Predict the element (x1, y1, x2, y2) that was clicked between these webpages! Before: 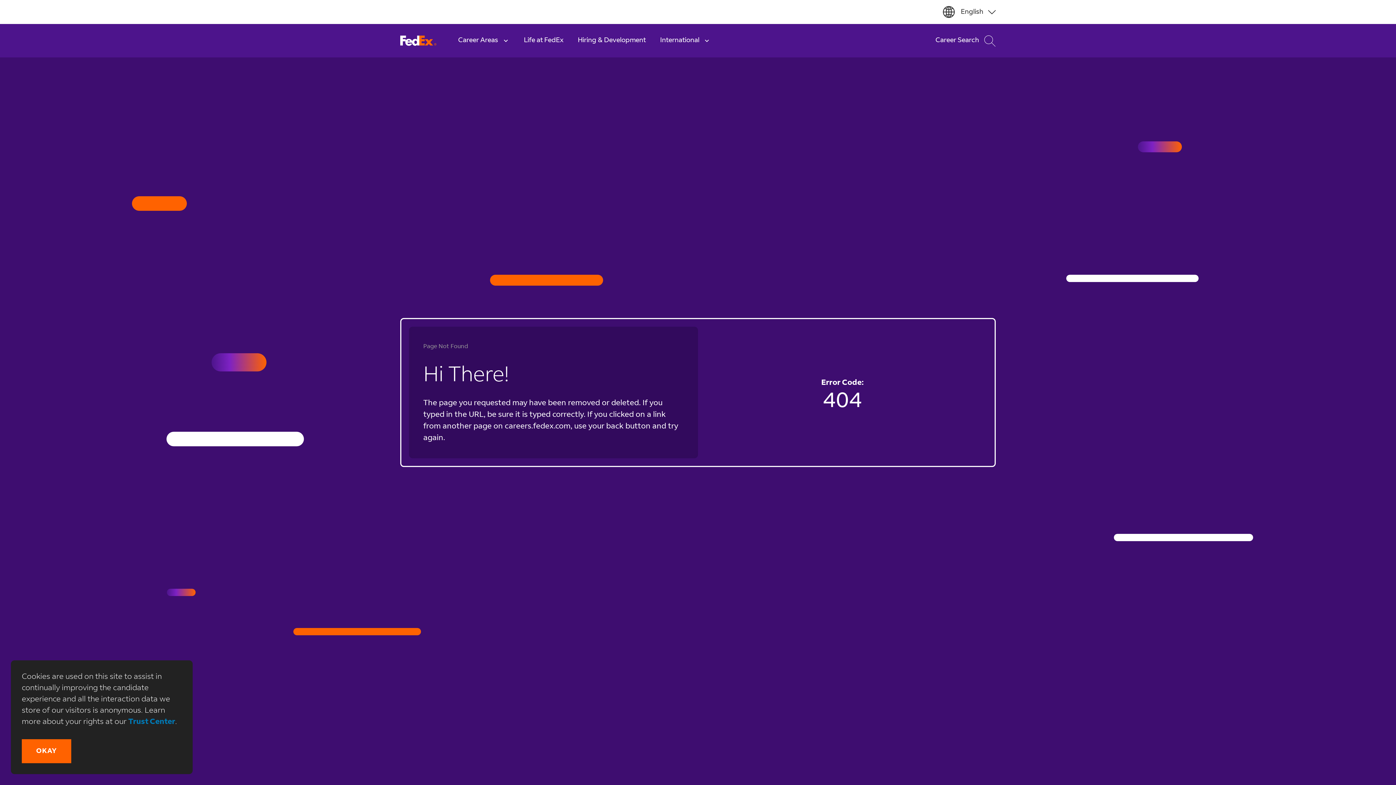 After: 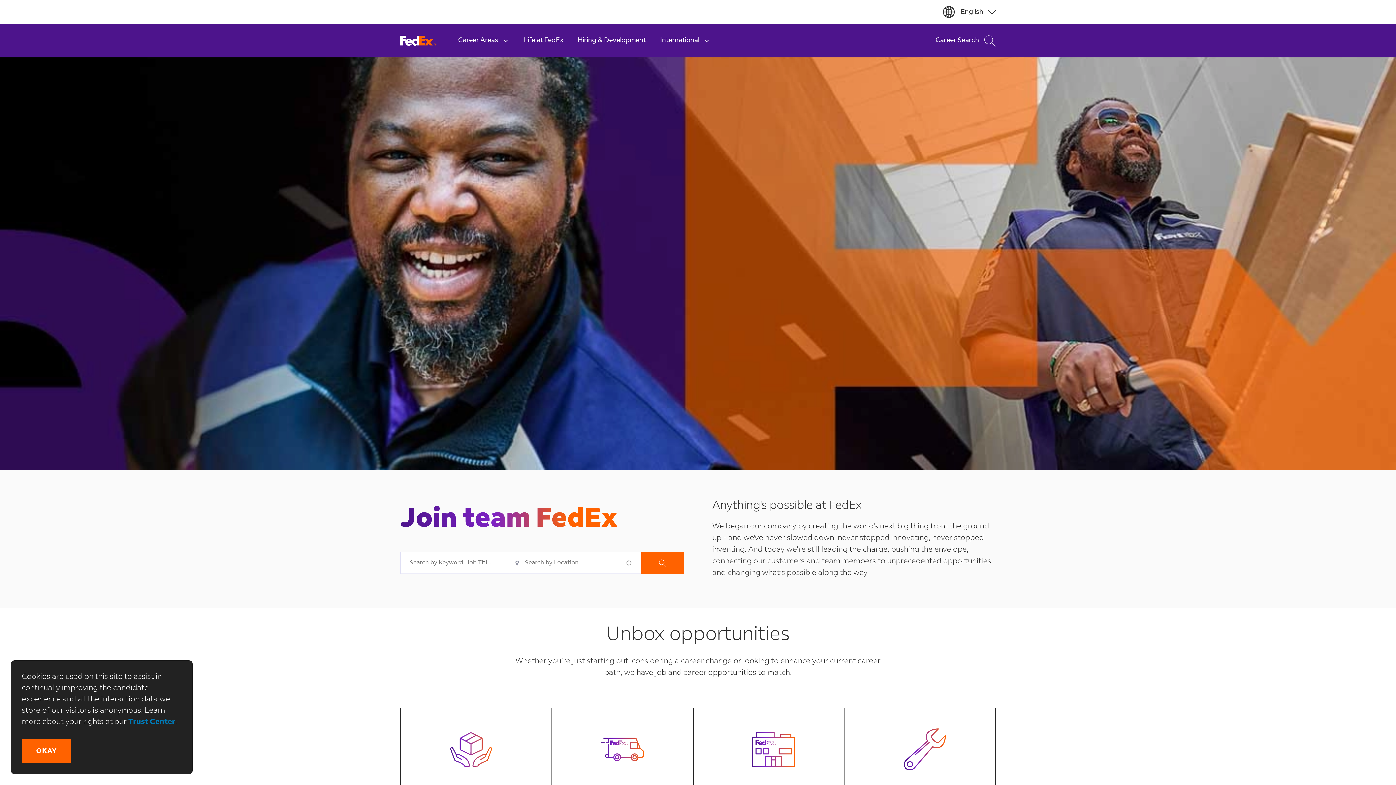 Action: bbox: (400, 35, 436, 46) label:  